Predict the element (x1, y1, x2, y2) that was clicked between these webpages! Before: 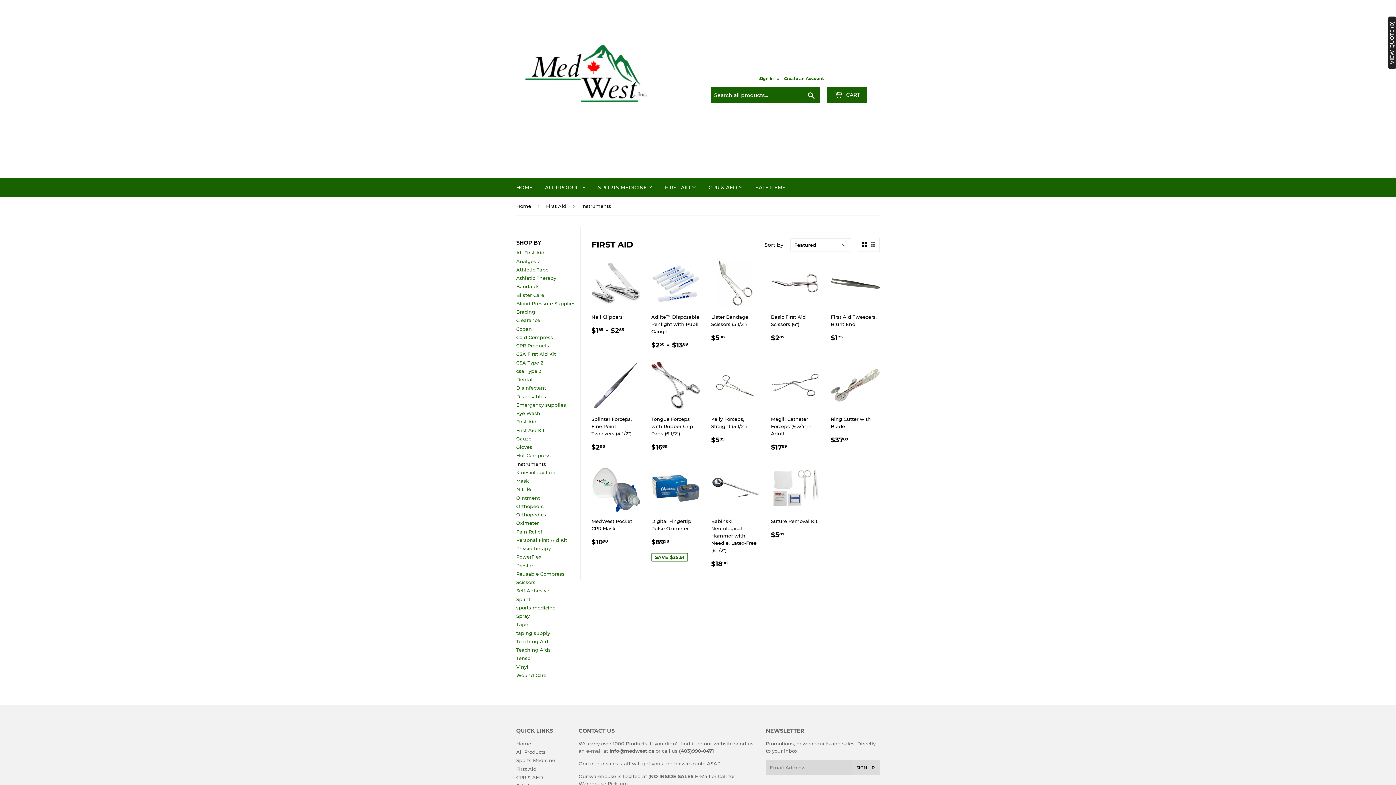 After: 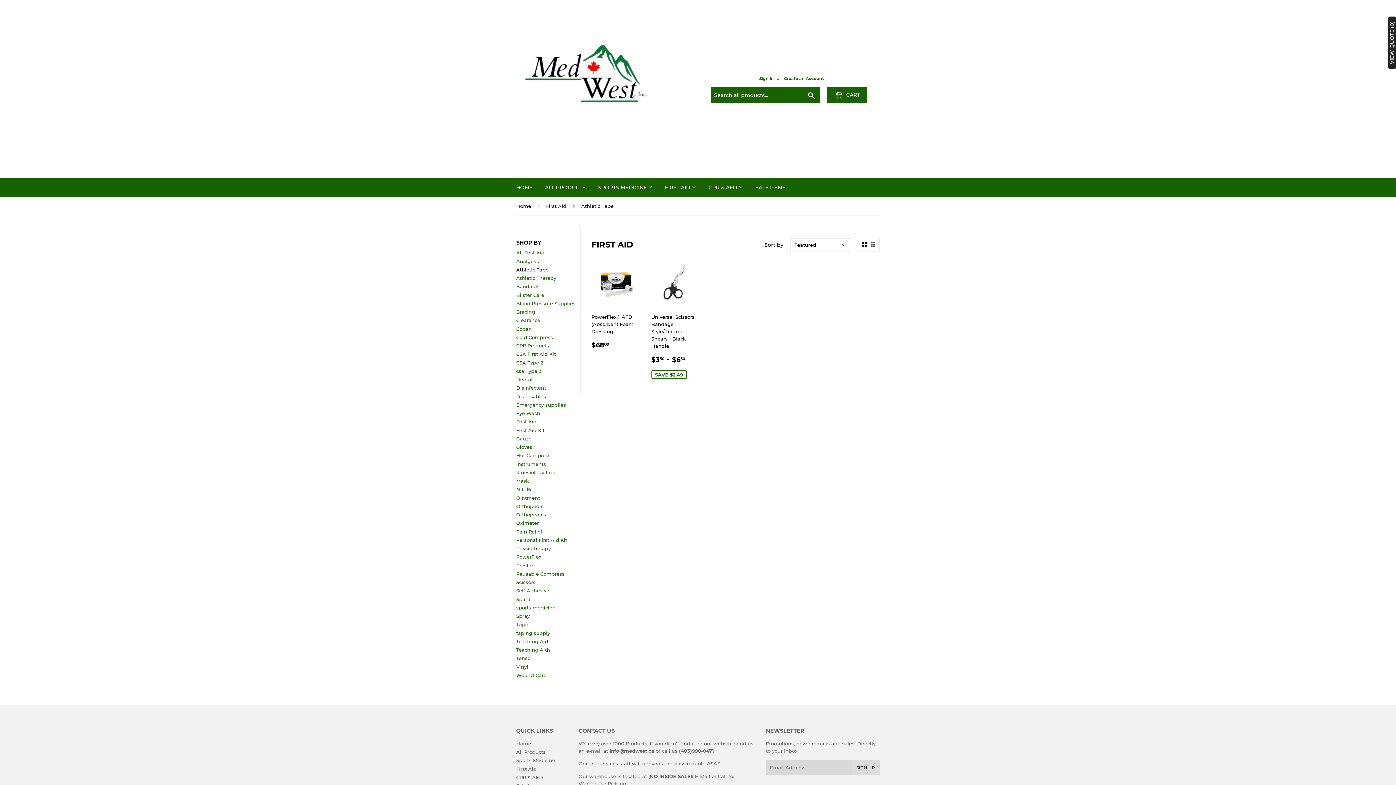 Action: bbox: (516, 266, 548, 272) label: Athletic Tape